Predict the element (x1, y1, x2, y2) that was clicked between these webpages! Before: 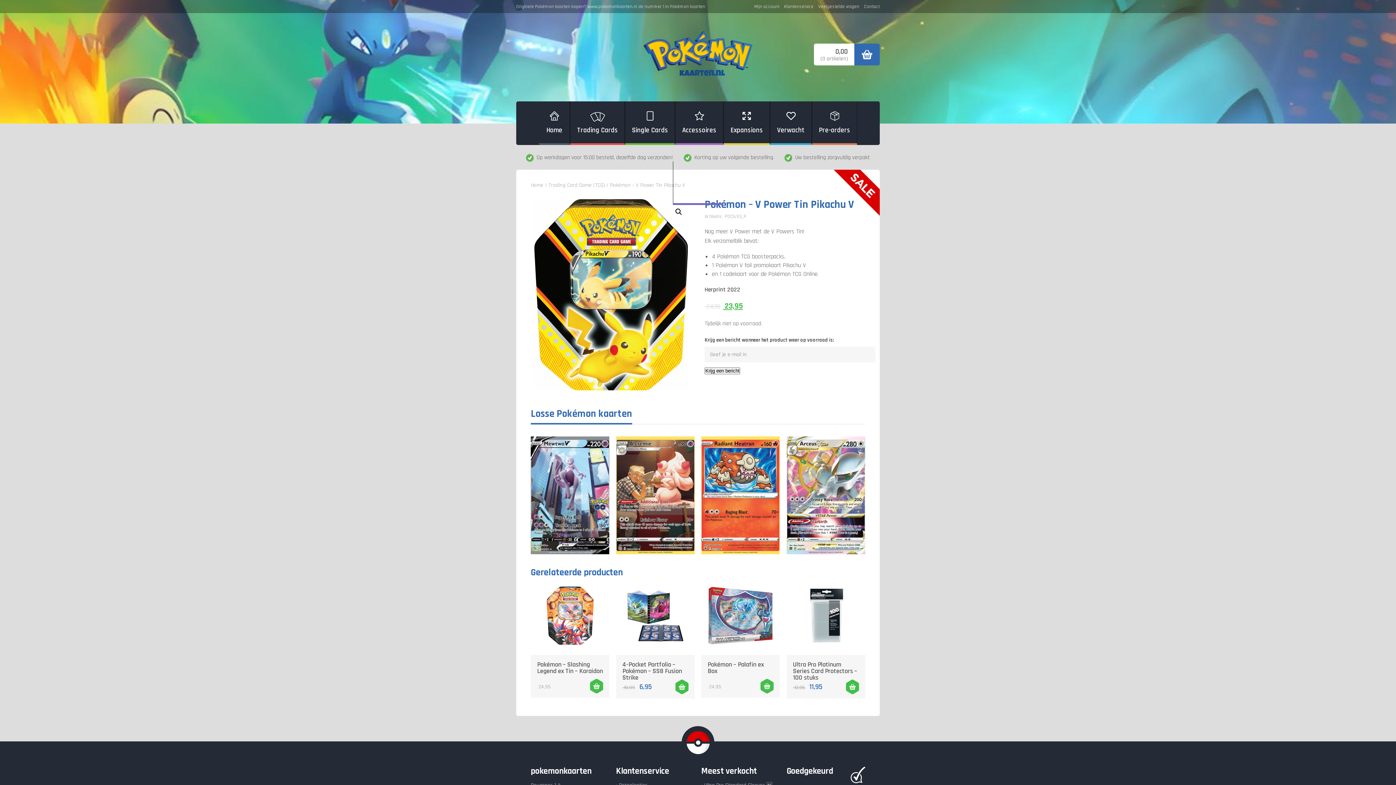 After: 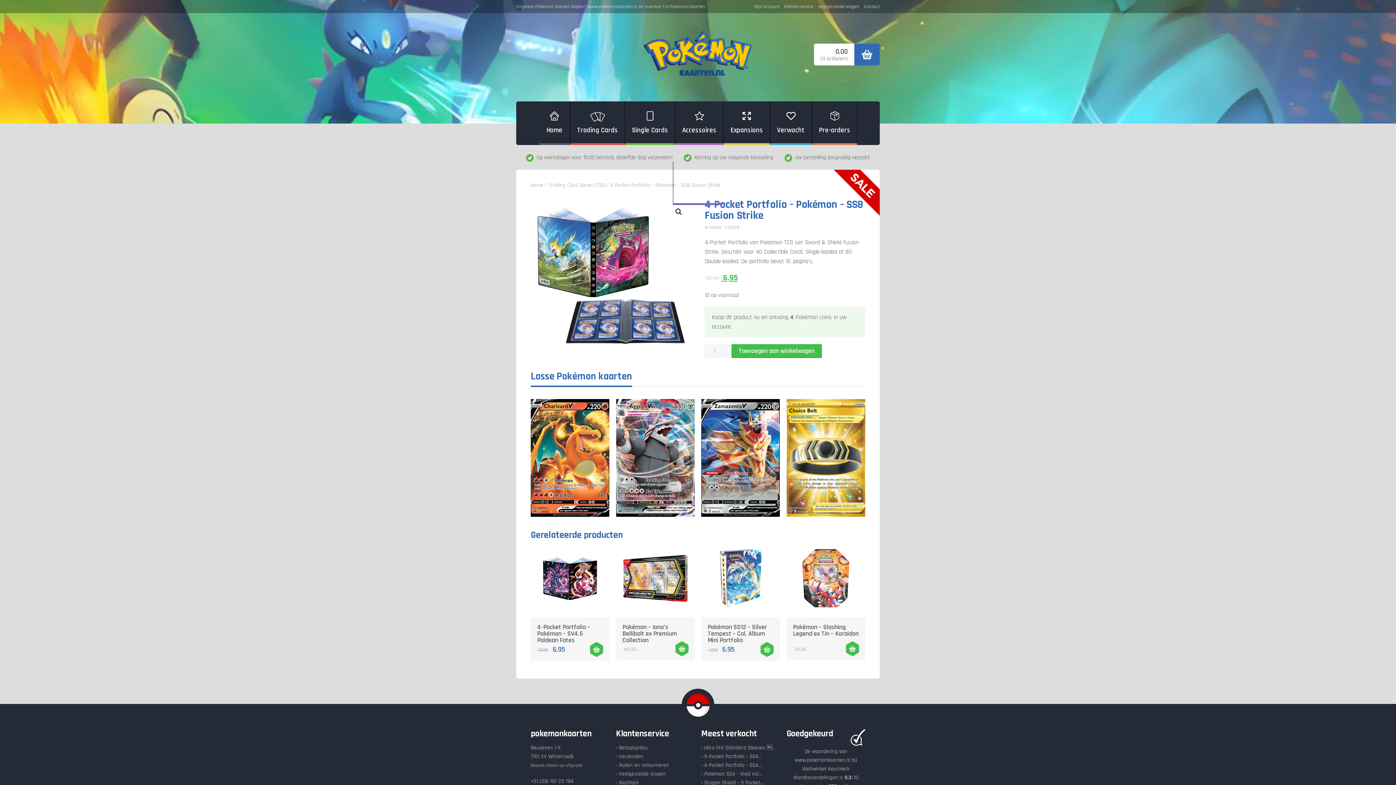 Action: bbox: (616, 579, 694, 699) label: 4-Pocket Portfolio – Pokémon – SS8 Fusion Strike
 10,99 
Oorspronkelijke prijs was:  10,99.
 6,95
Huidige prijs is:  6,95.